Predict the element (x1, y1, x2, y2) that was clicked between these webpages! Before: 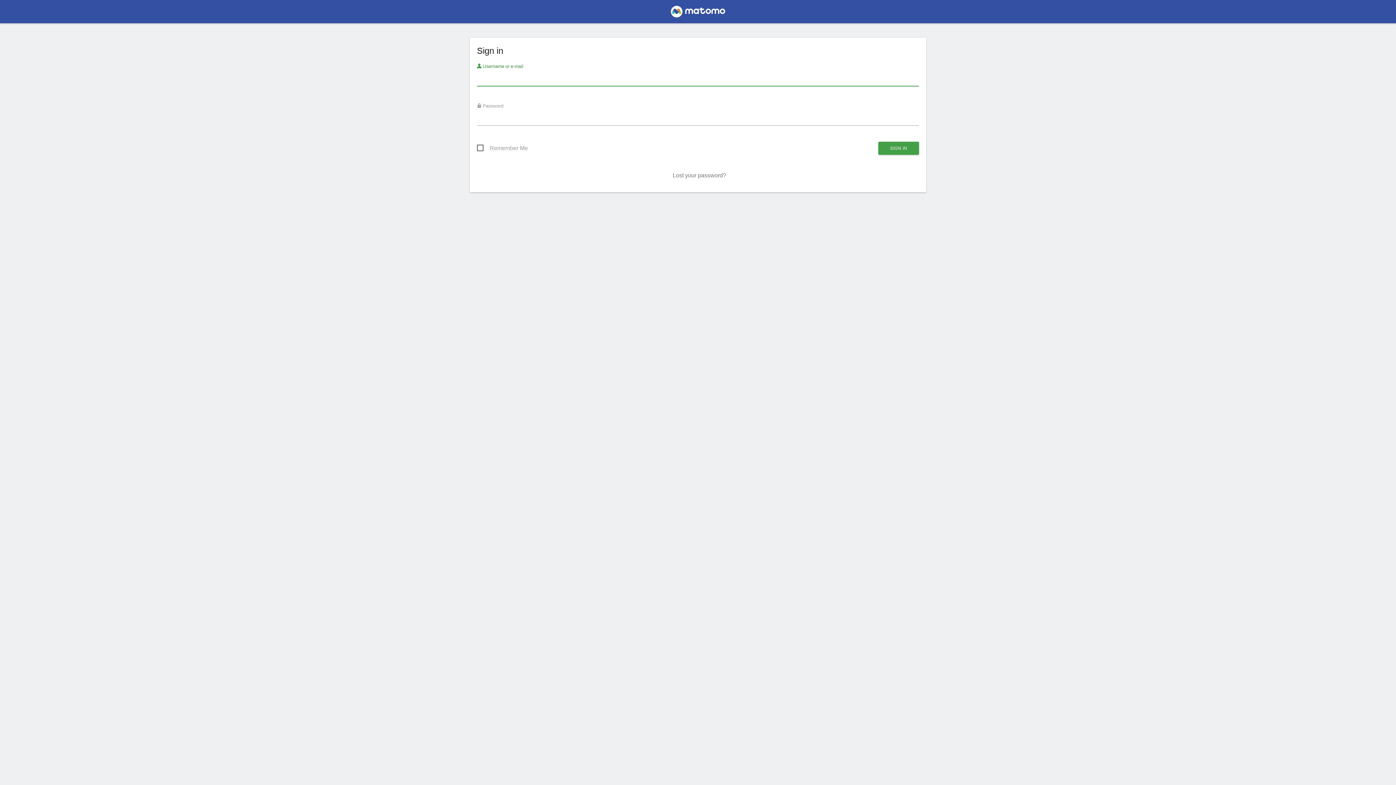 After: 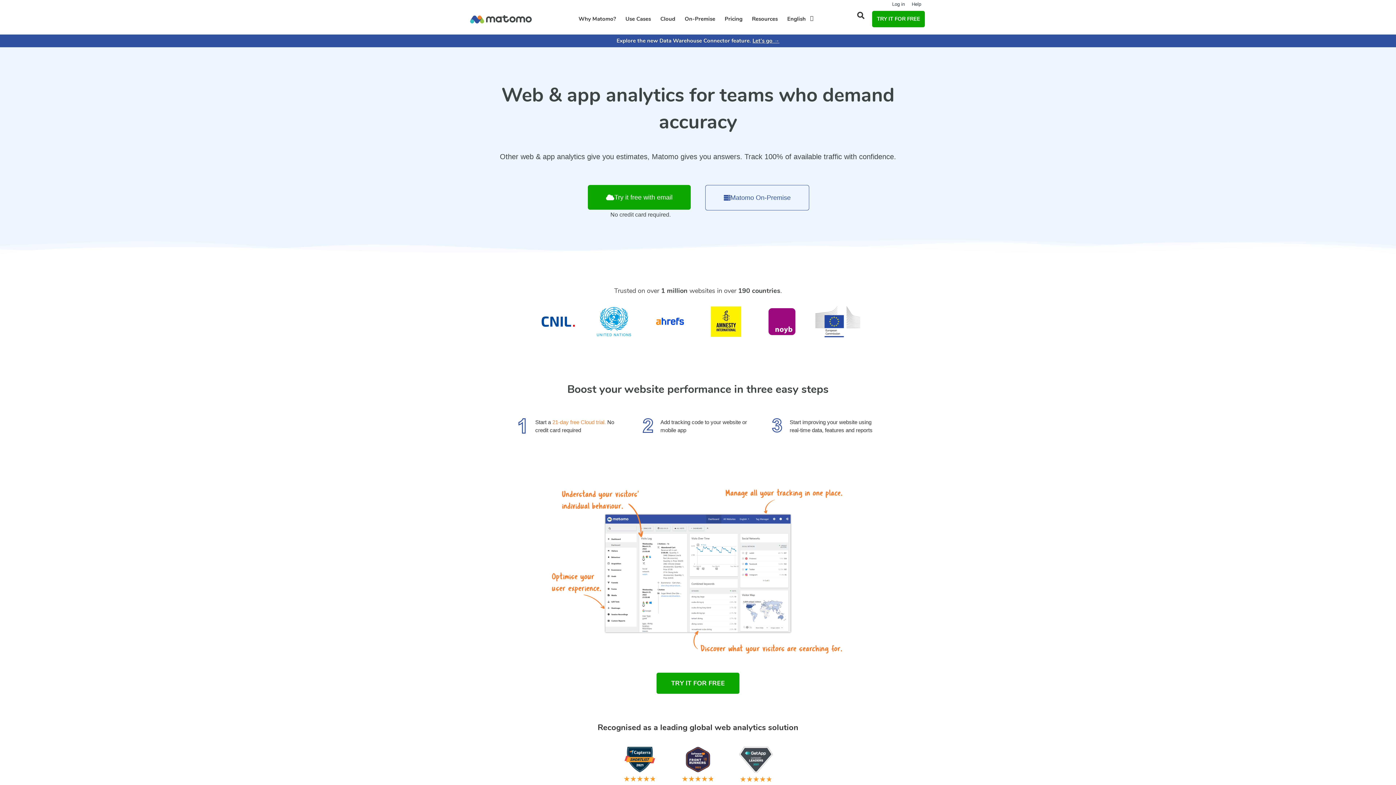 Action: bbox: (667, 7, 729, 19)